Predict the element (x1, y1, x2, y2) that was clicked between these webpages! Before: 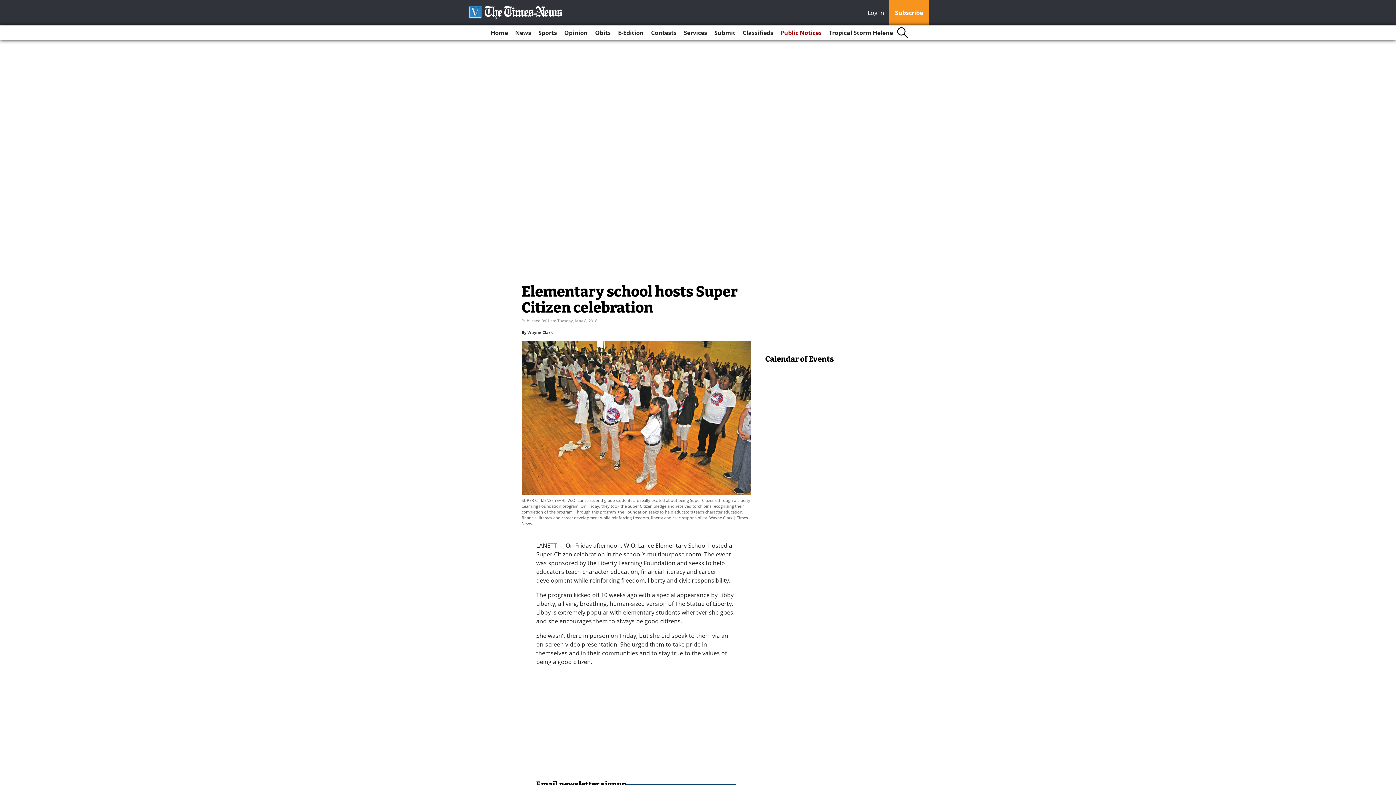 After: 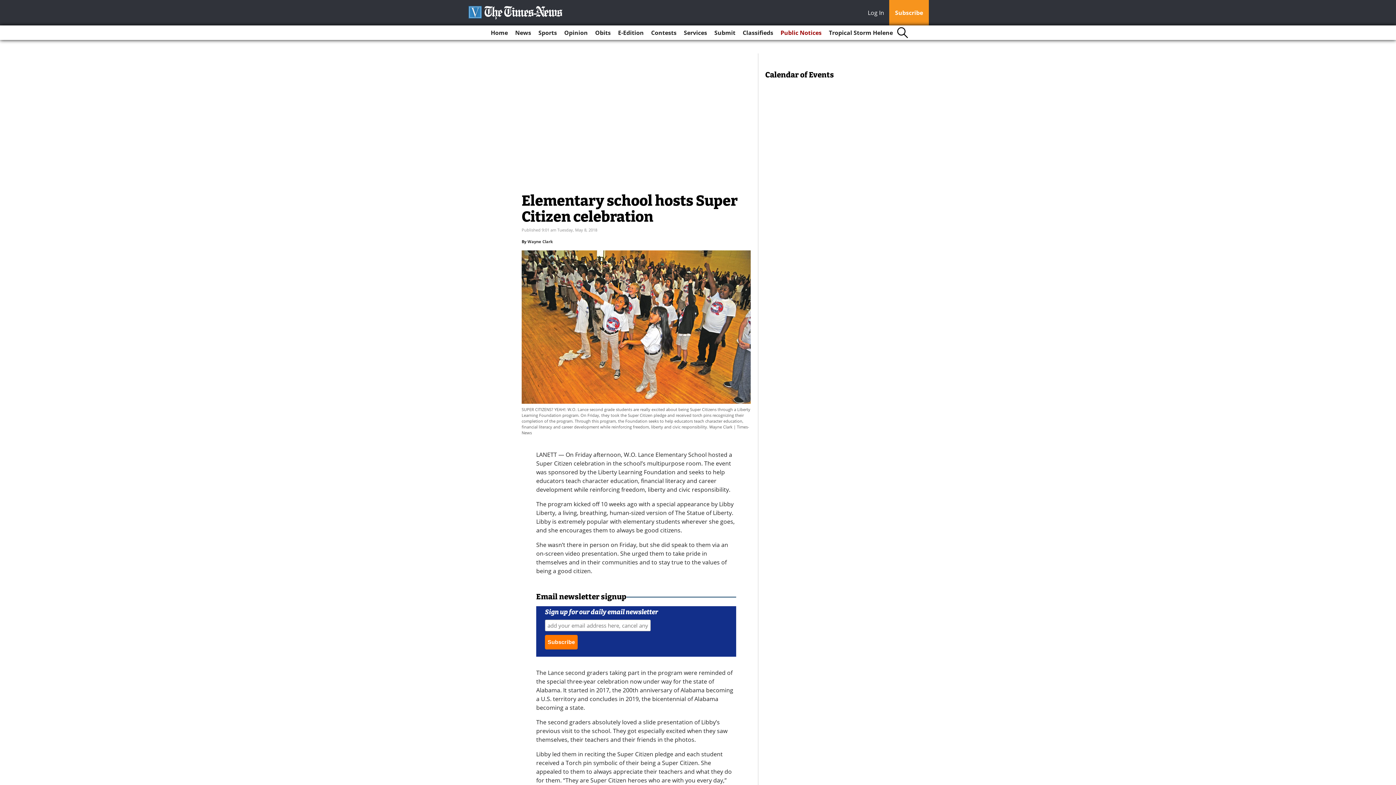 Action: bbox: (868, 8, 888, 18) label: Log In